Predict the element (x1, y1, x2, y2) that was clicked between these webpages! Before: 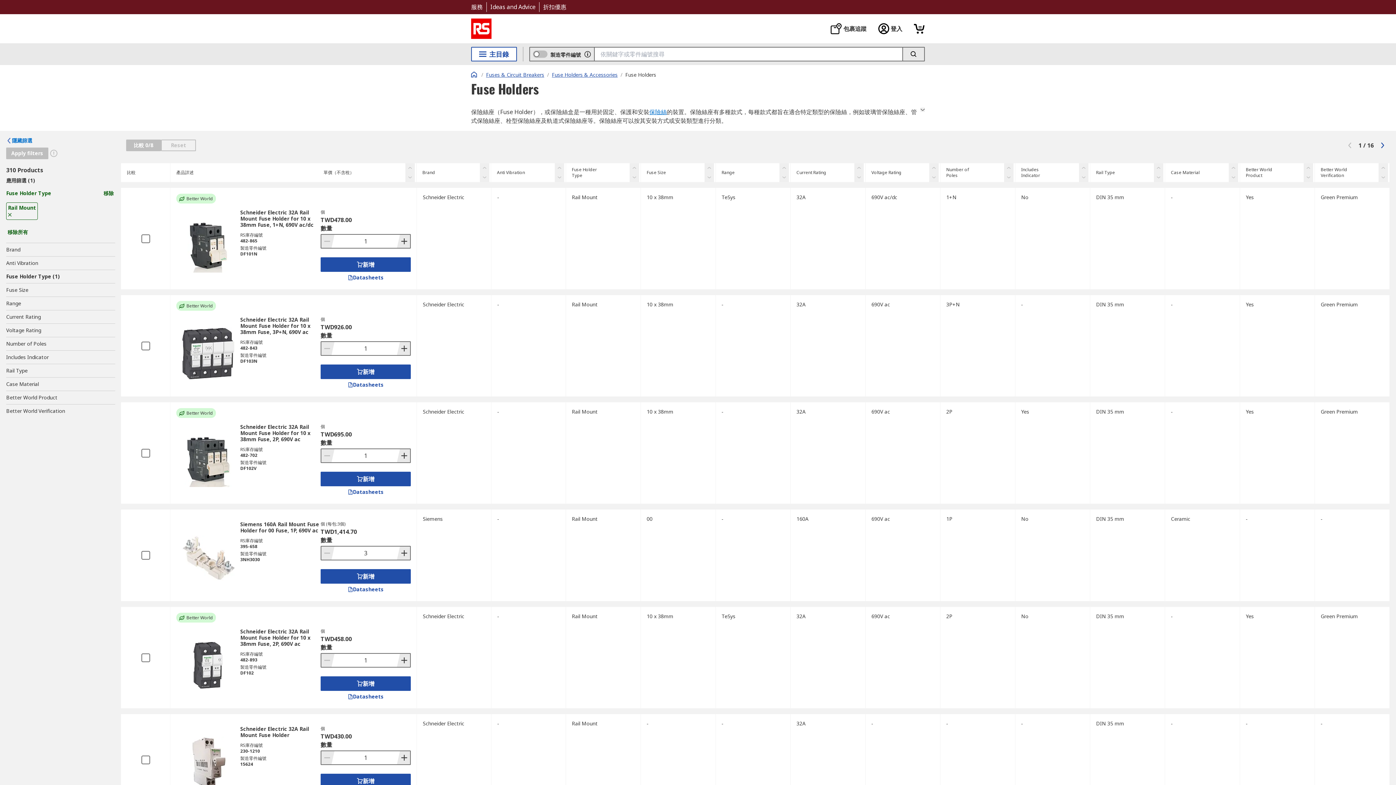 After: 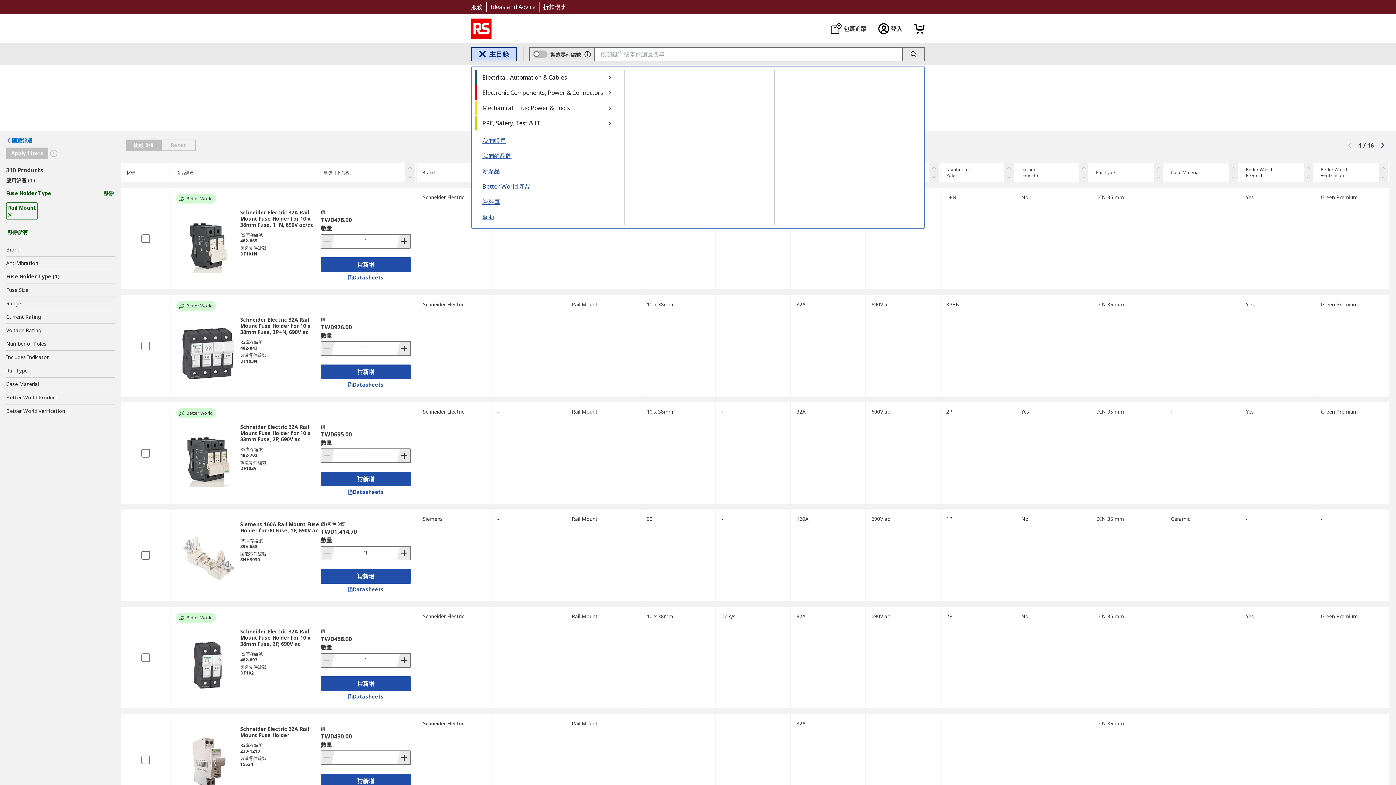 Action: bbox: (471, 46, 517, 61) label: 主目錄